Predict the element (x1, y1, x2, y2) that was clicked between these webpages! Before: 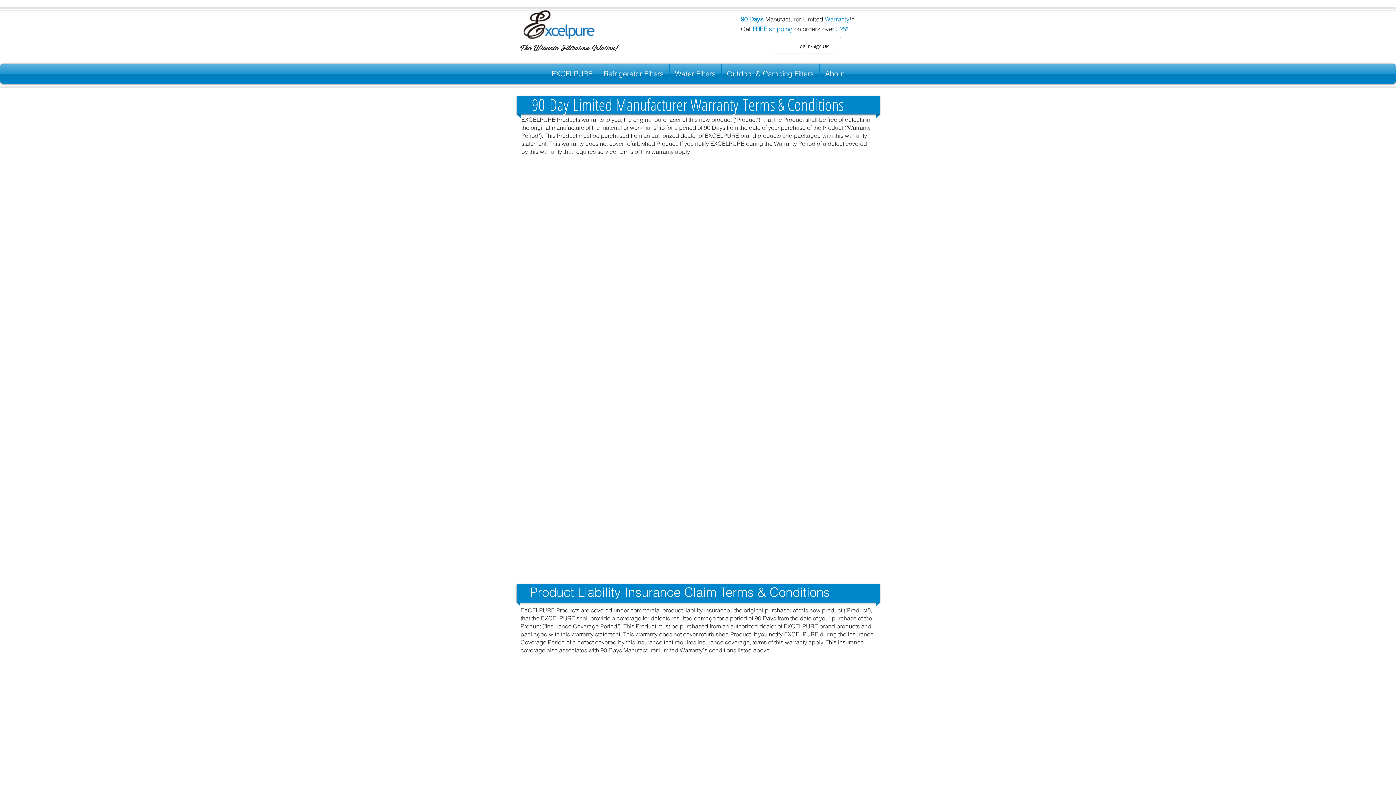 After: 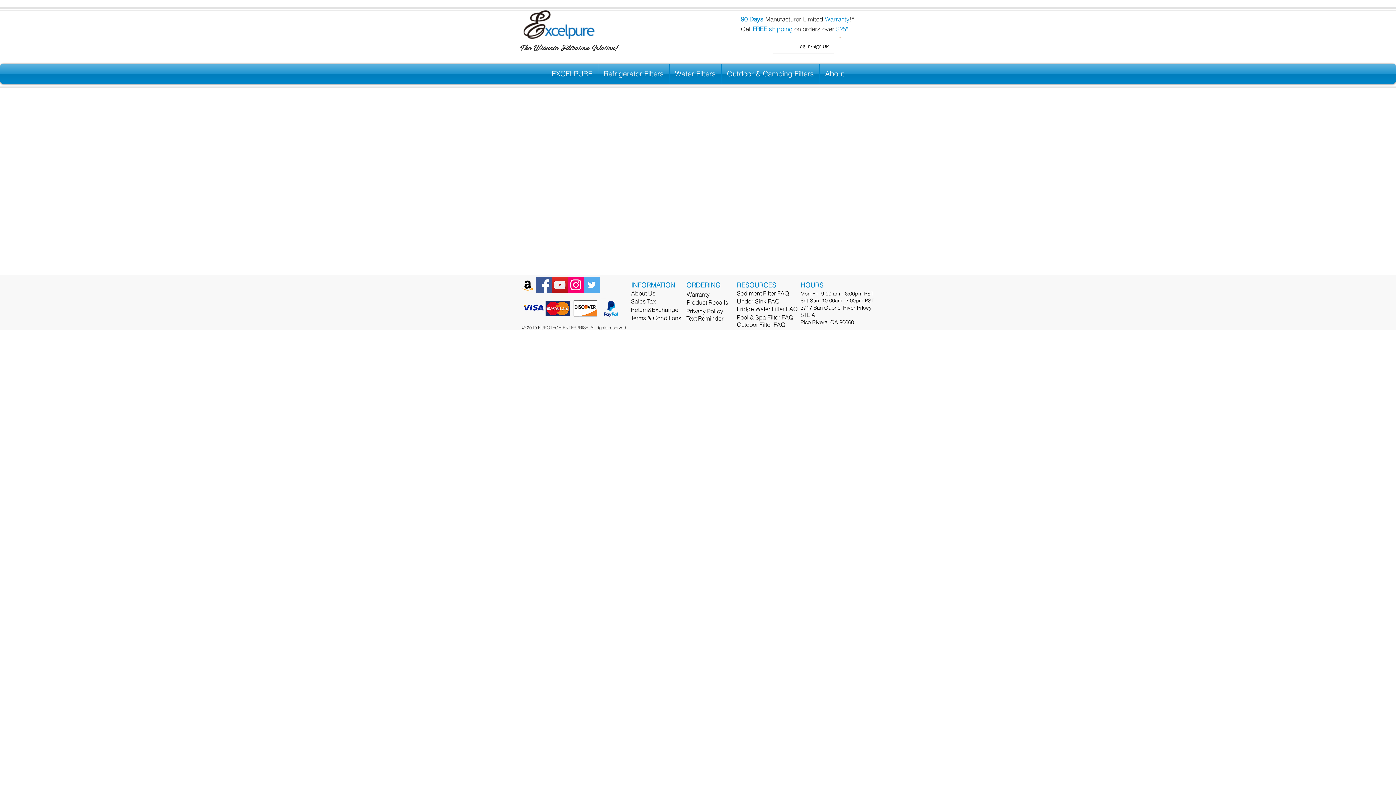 Action: label: About bbox: (819, 63, 850, 84)